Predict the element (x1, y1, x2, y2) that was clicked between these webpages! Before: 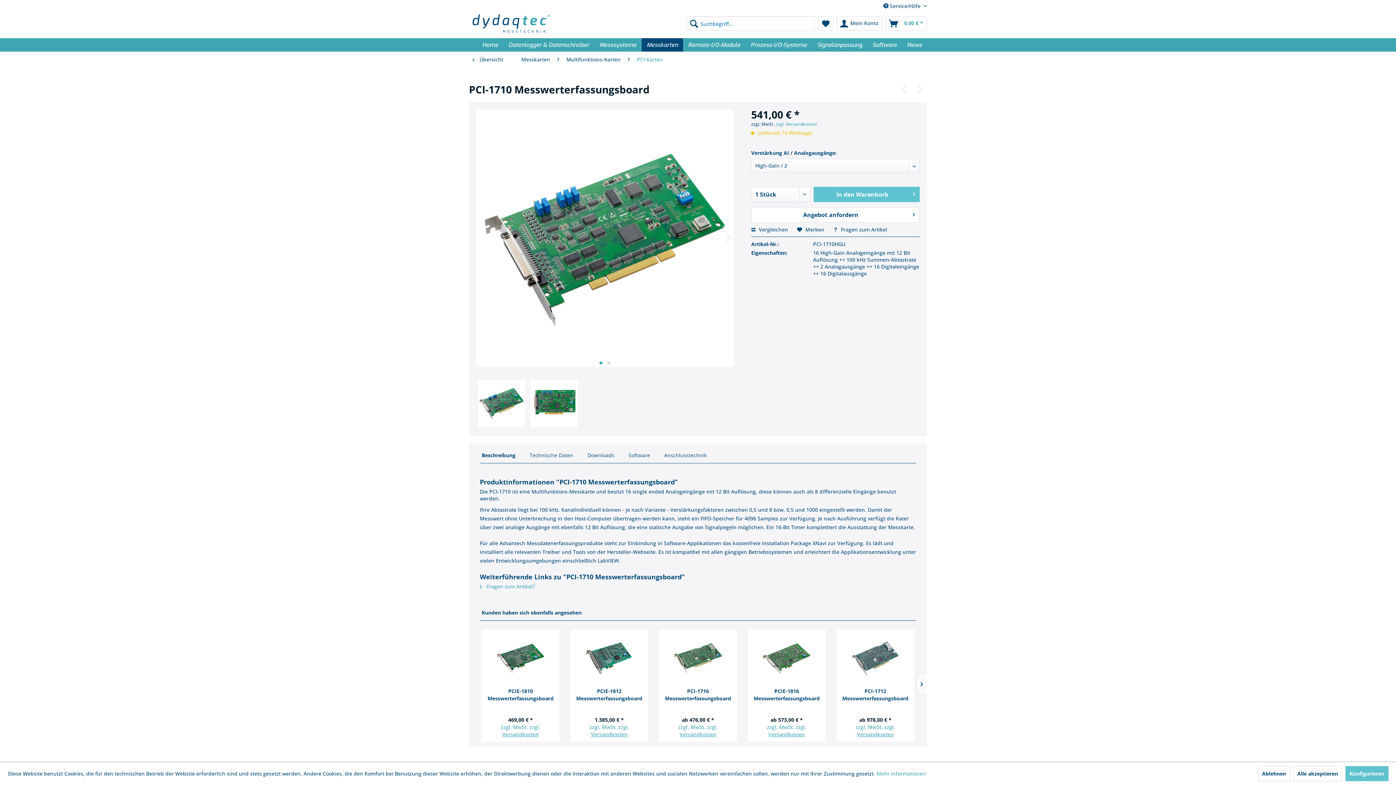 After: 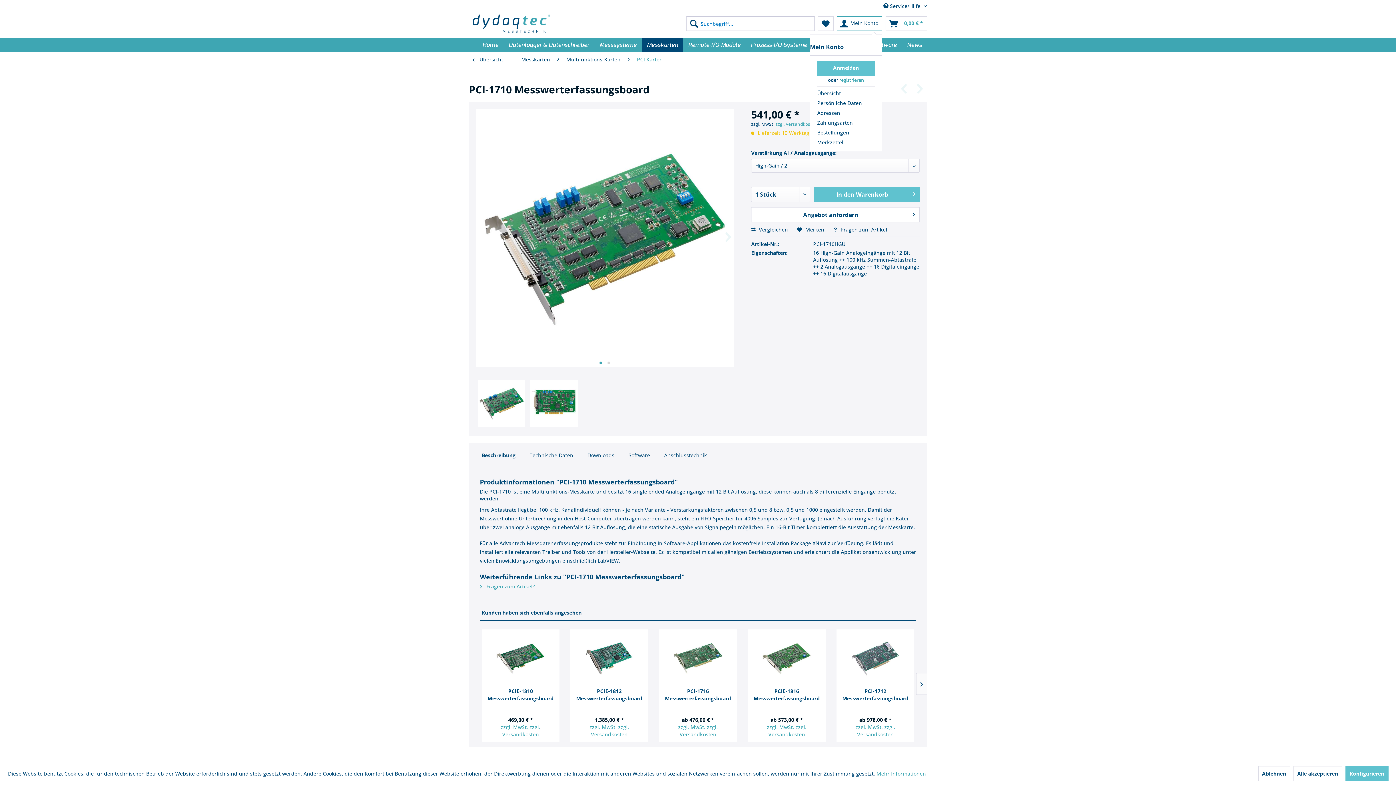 Action: bbox: (837, 16, 882, 30) label: Mein Konto